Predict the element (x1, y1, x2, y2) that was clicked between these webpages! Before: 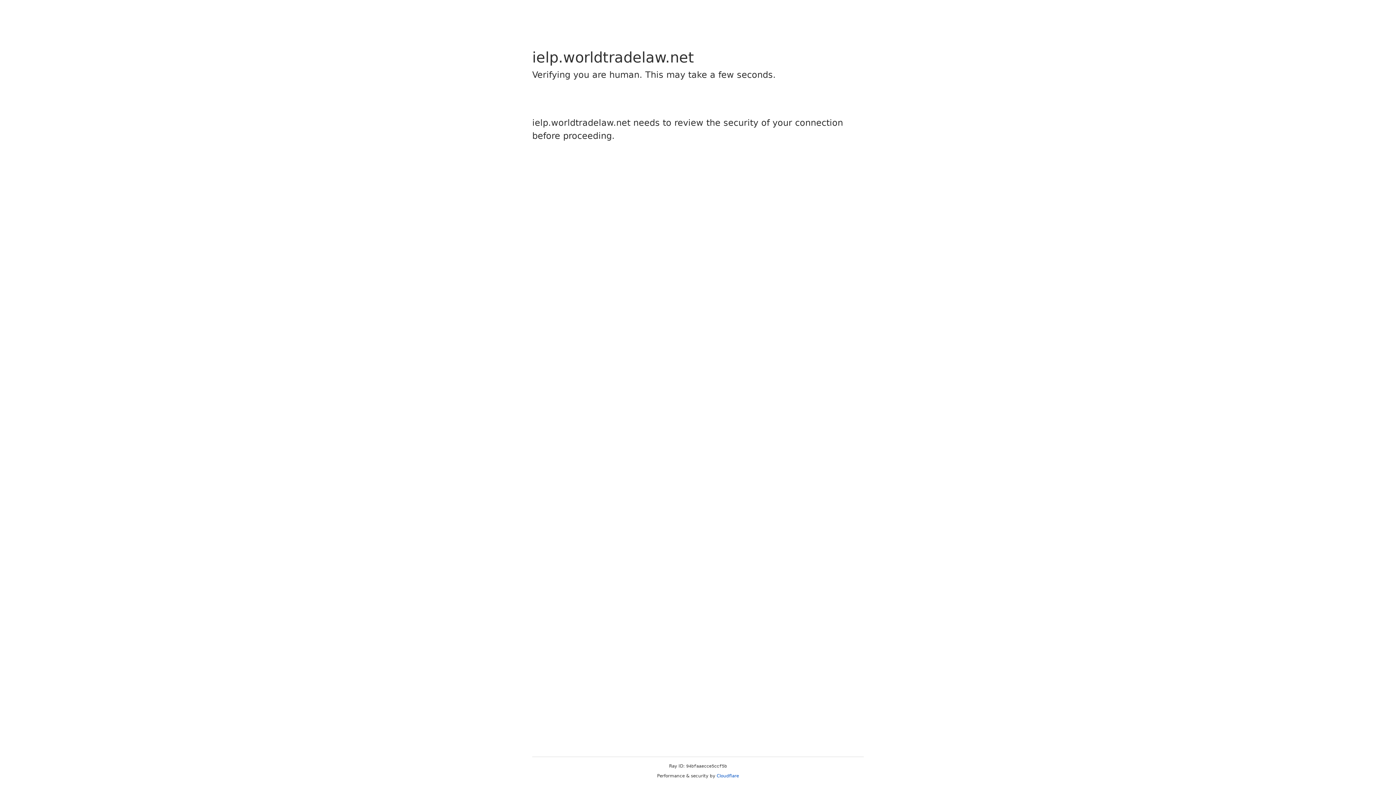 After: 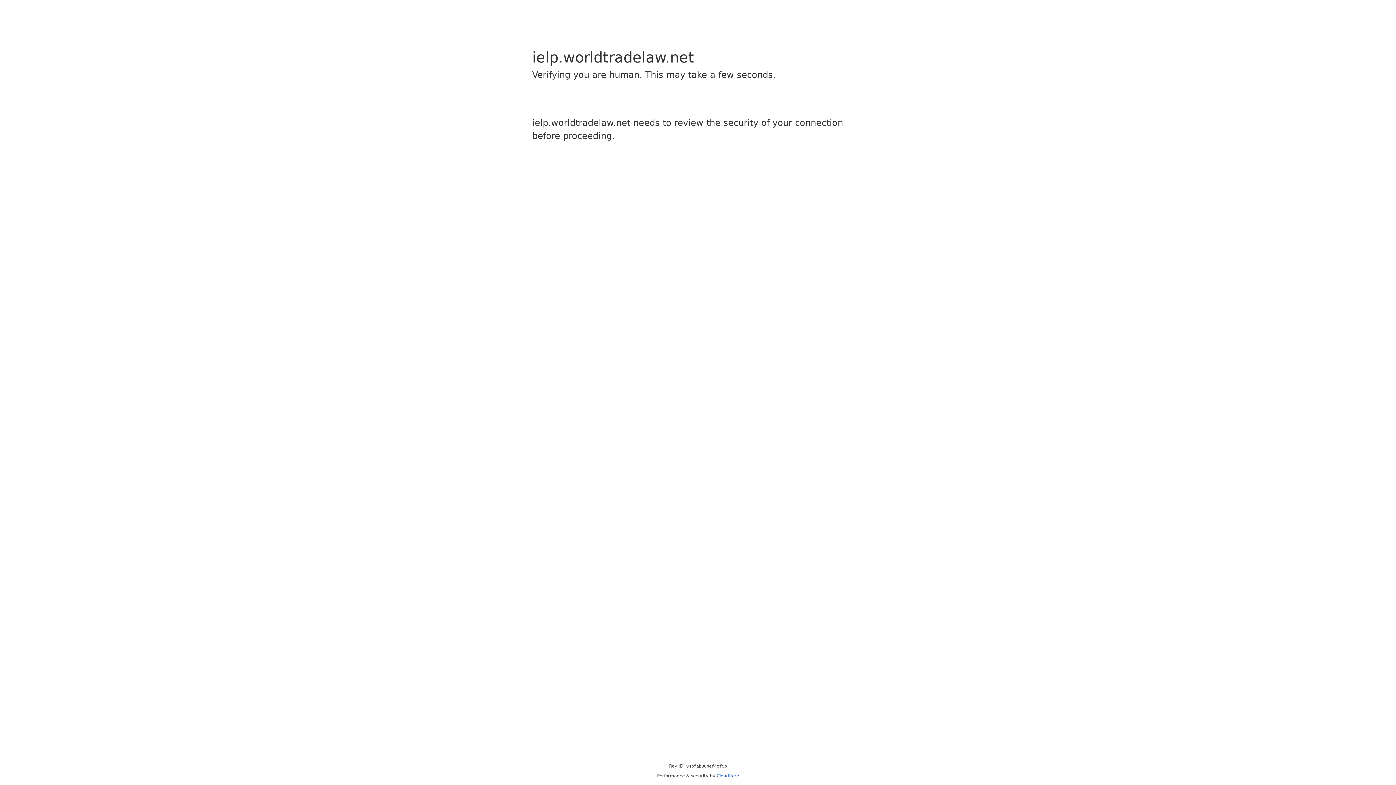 Action: bbox: (716, 773, 739, 778) label: Cloudflare